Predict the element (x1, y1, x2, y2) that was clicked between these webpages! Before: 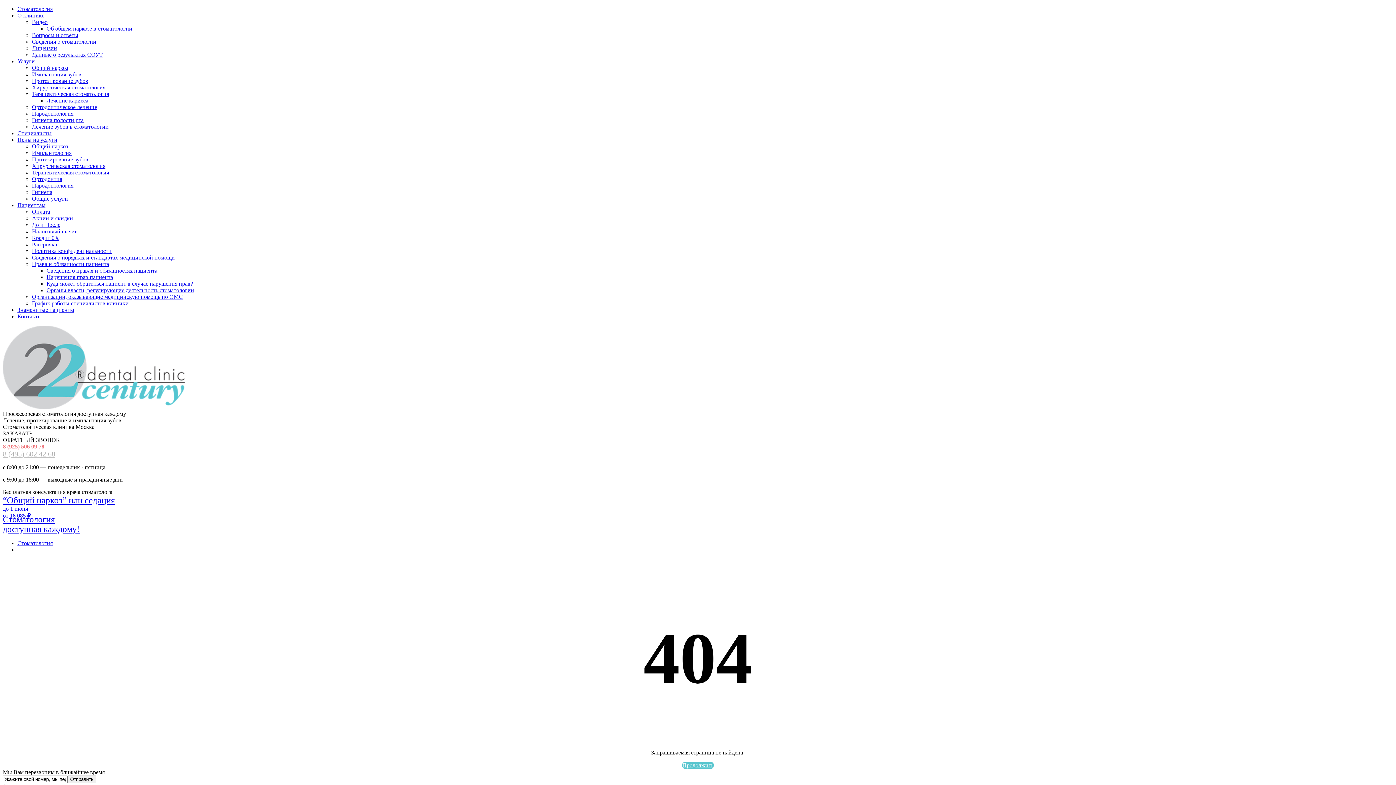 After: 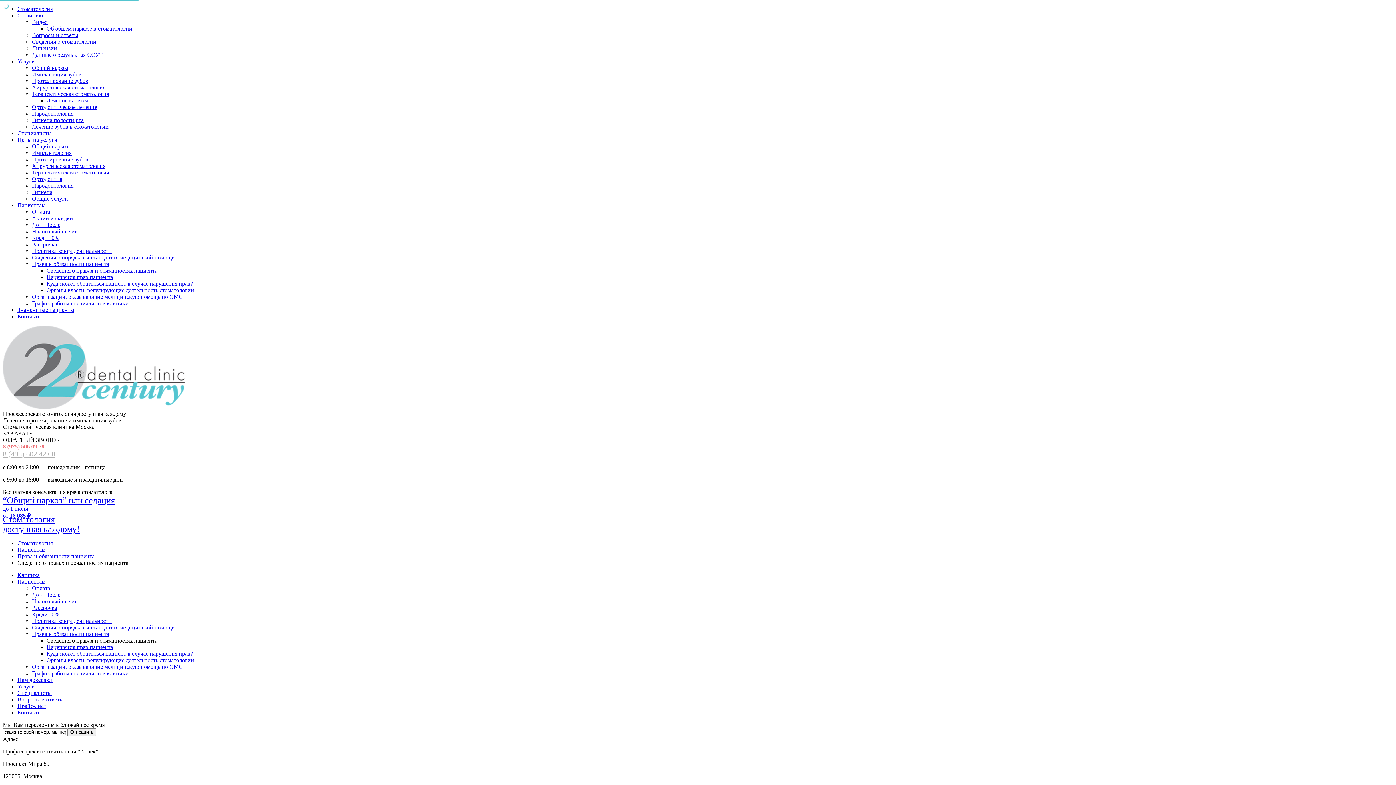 Action: bbox: (46, 267, 157, 273) label: Сведения о правах и обязанностях пациента